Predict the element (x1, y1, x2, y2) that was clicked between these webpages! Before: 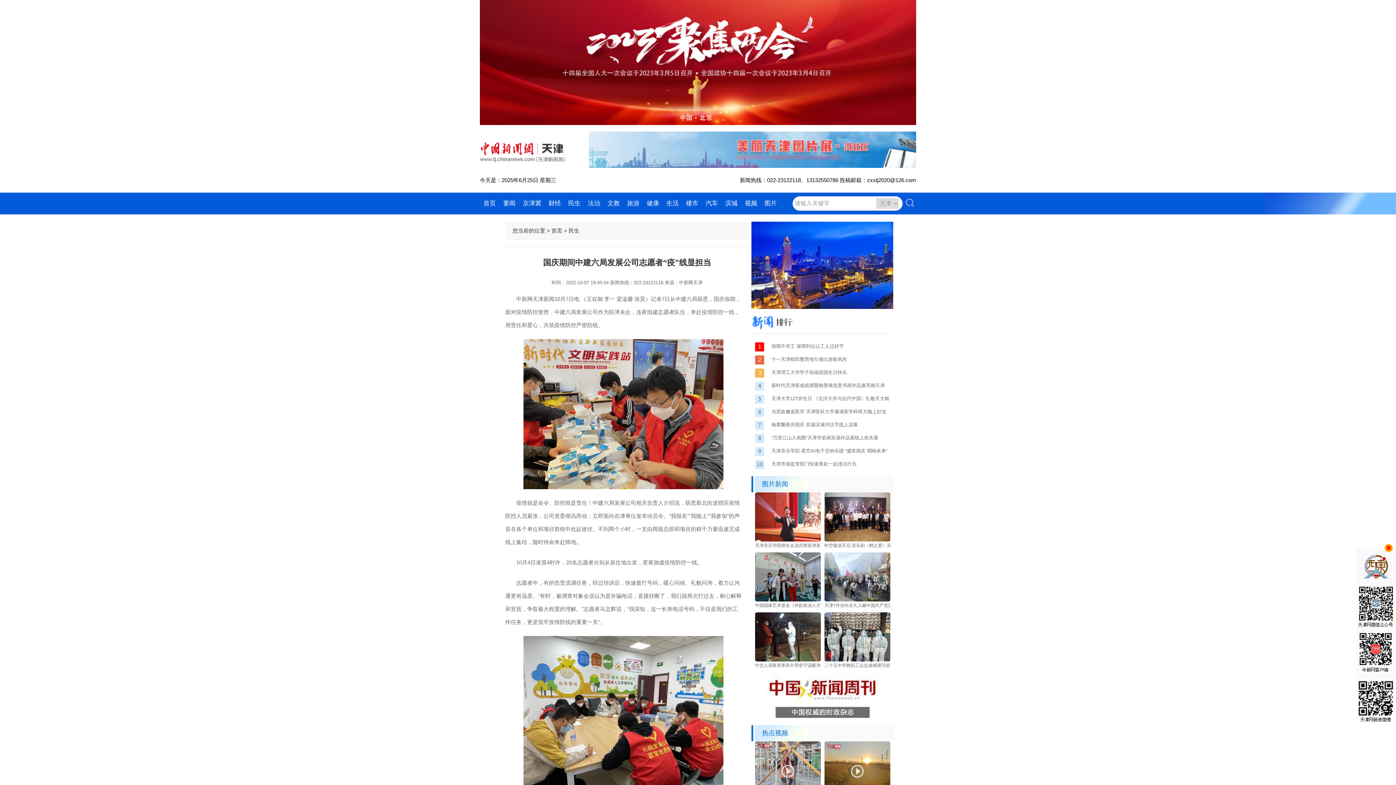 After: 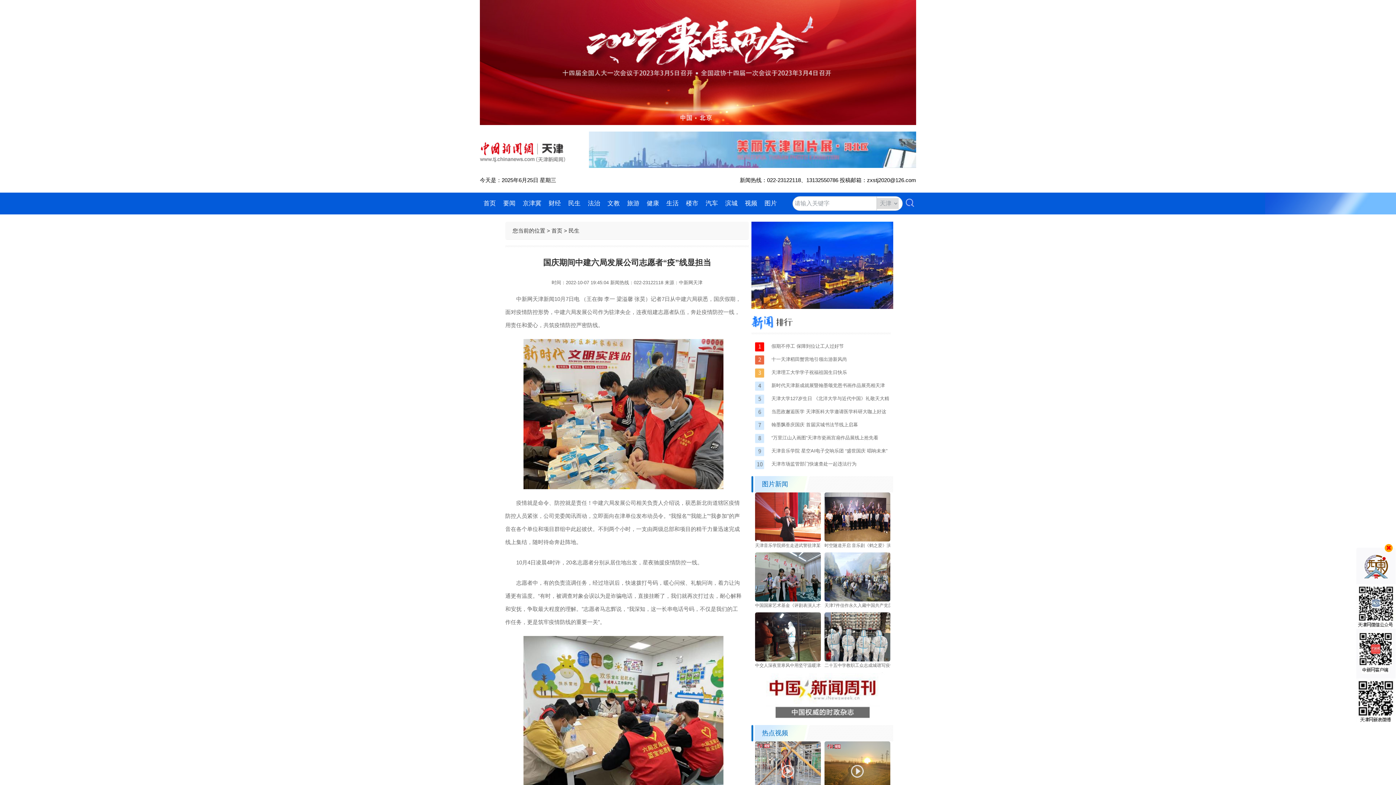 Action: bbox: (764, 200, 777, 206) label: 图片